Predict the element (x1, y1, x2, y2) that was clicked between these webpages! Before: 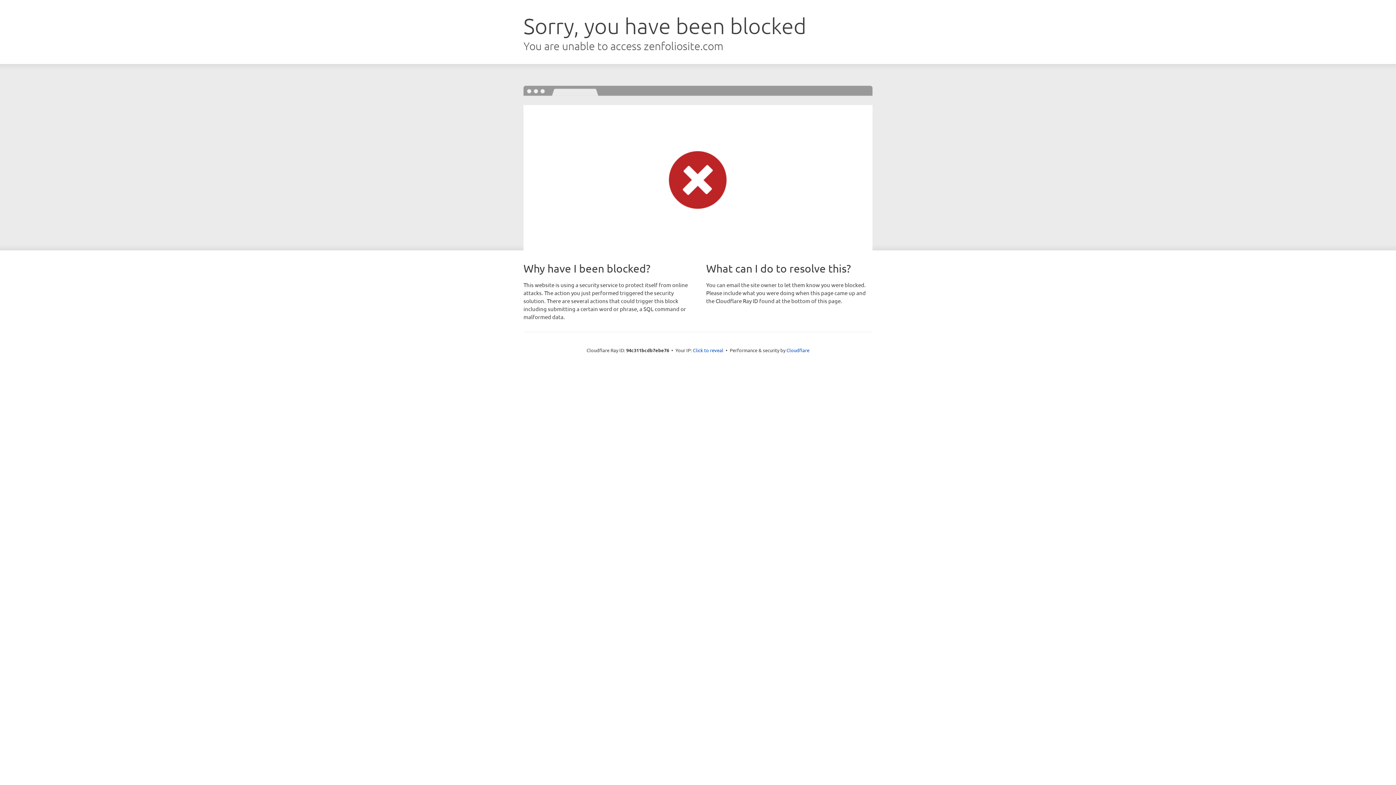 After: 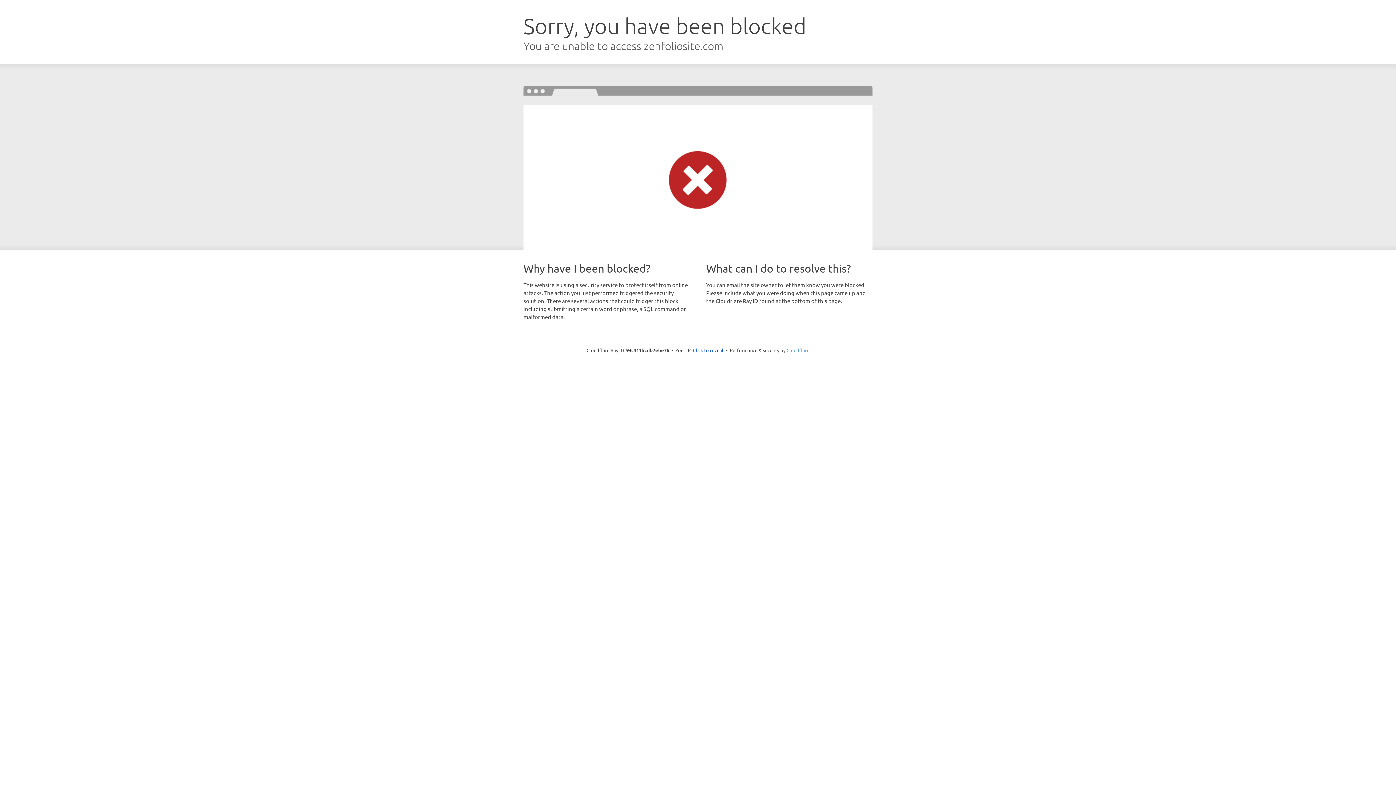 Action: label: Cloudflare bbox: (786, 347, 809, 353)